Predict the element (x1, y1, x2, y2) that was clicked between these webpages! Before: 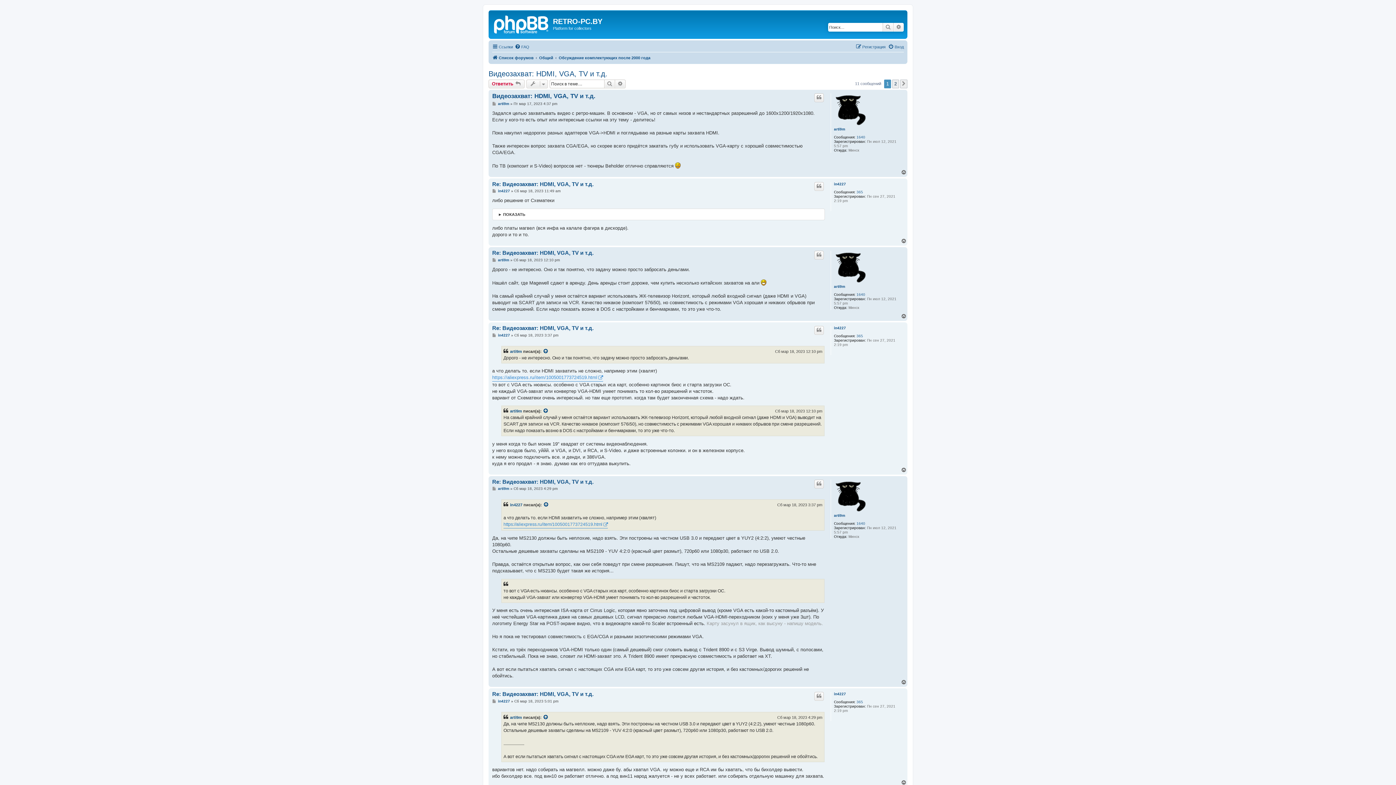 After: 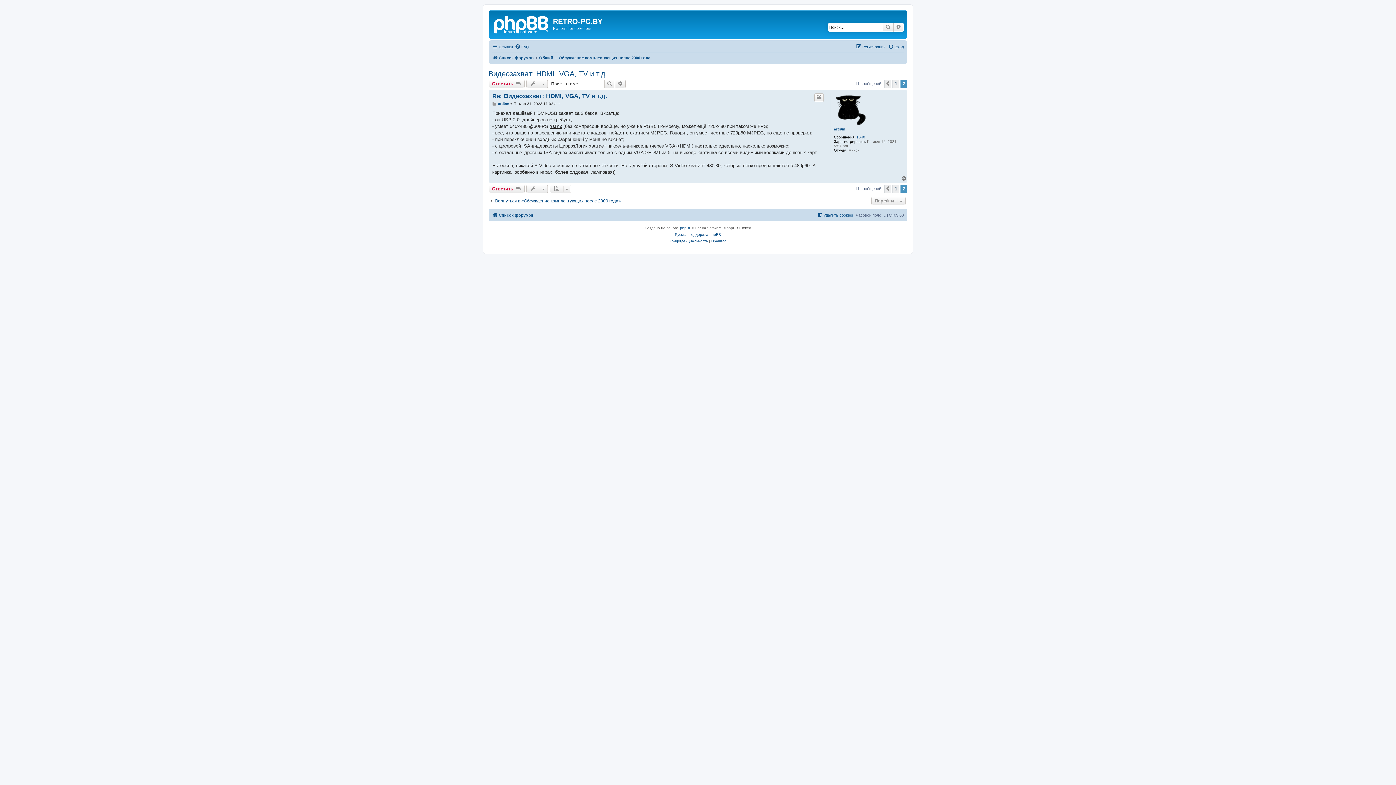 Action: label: След. bbox: (900, 79, 907, 88)